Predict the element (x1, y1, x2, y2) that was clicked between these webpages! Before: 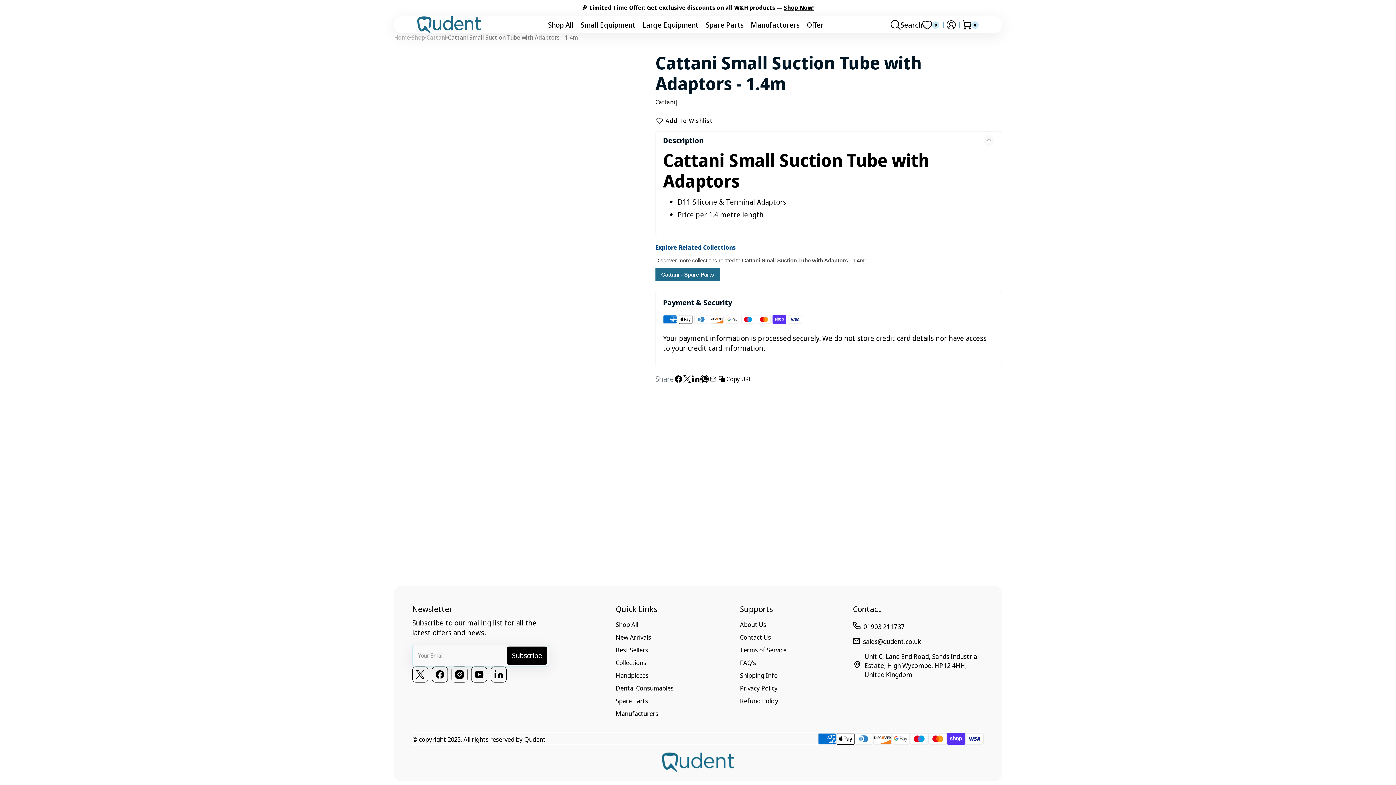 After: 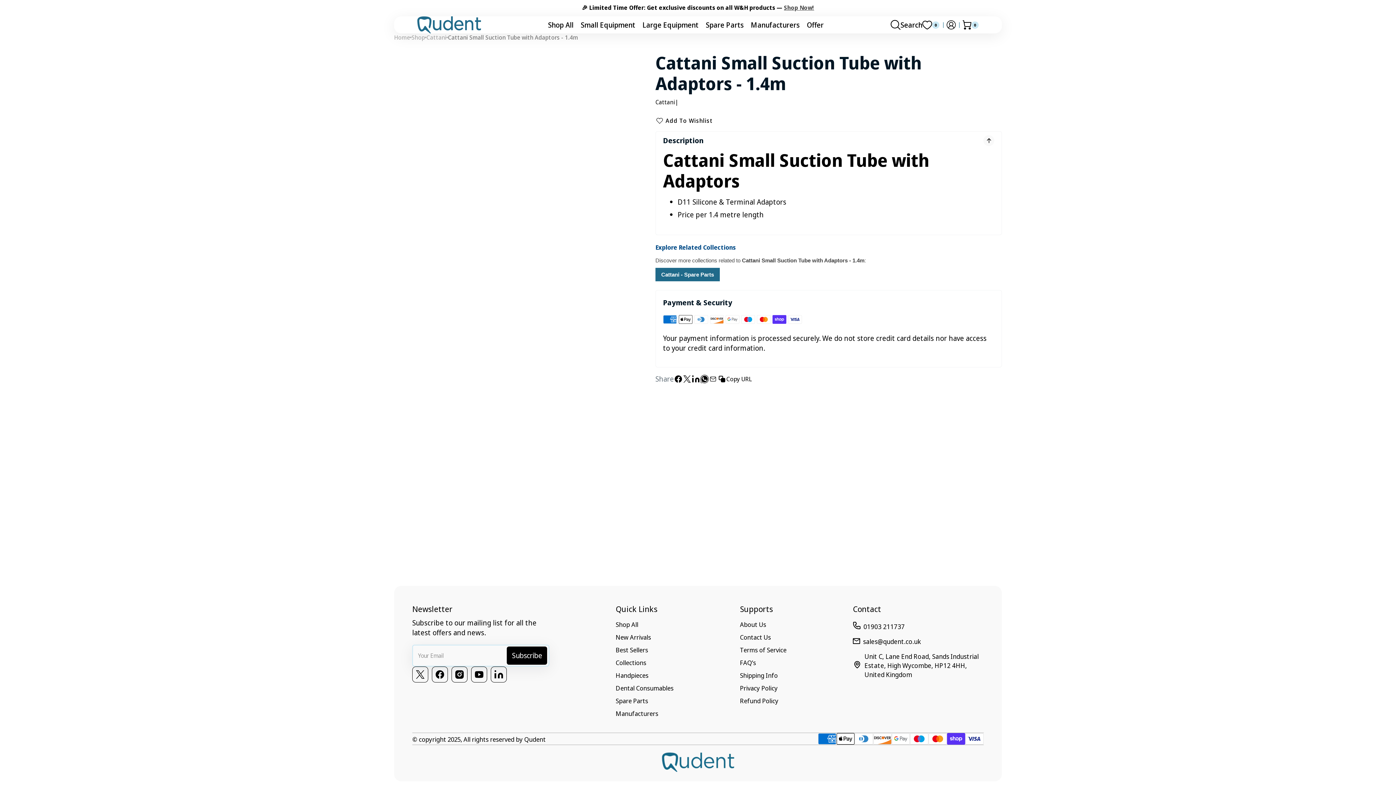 Action: label: Shop Now! bbox: (784, 3, 814, 11)